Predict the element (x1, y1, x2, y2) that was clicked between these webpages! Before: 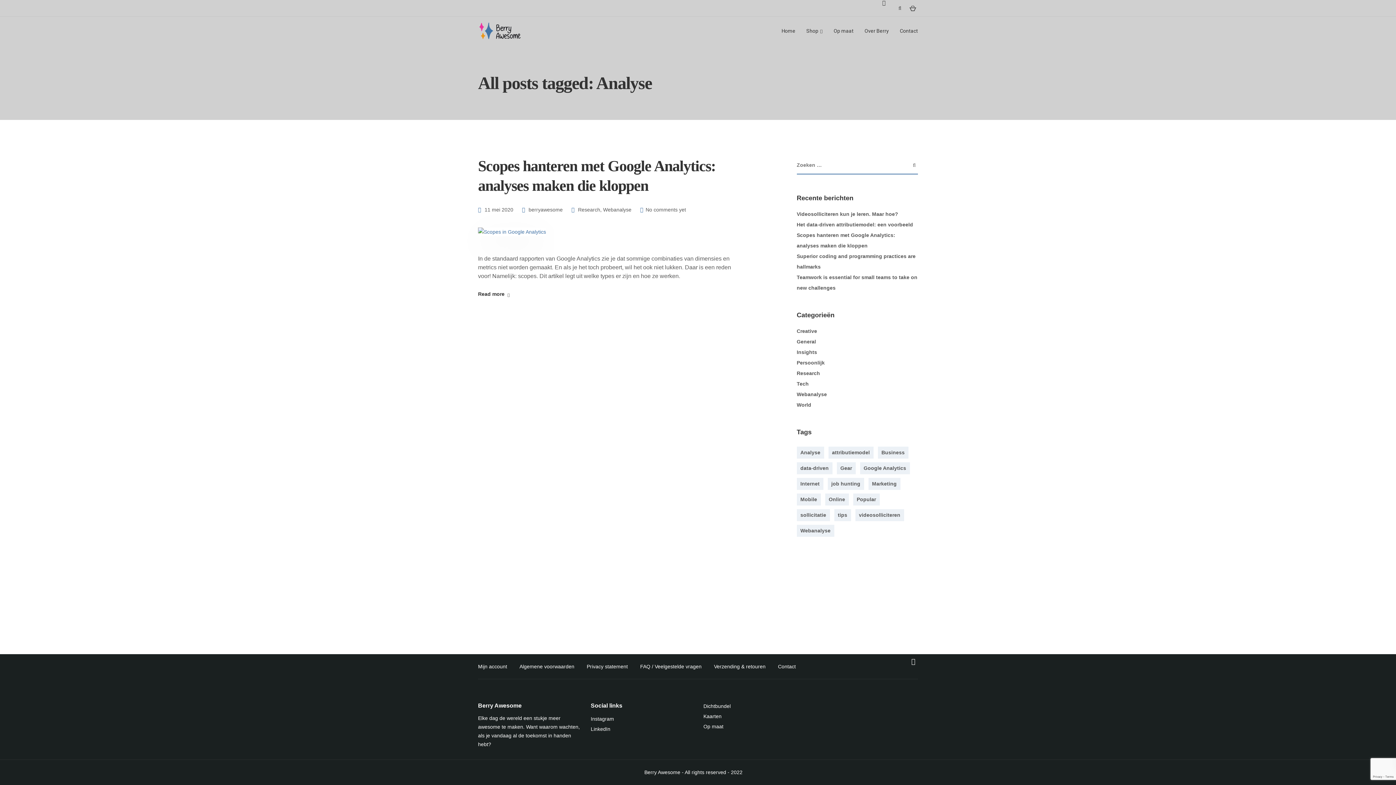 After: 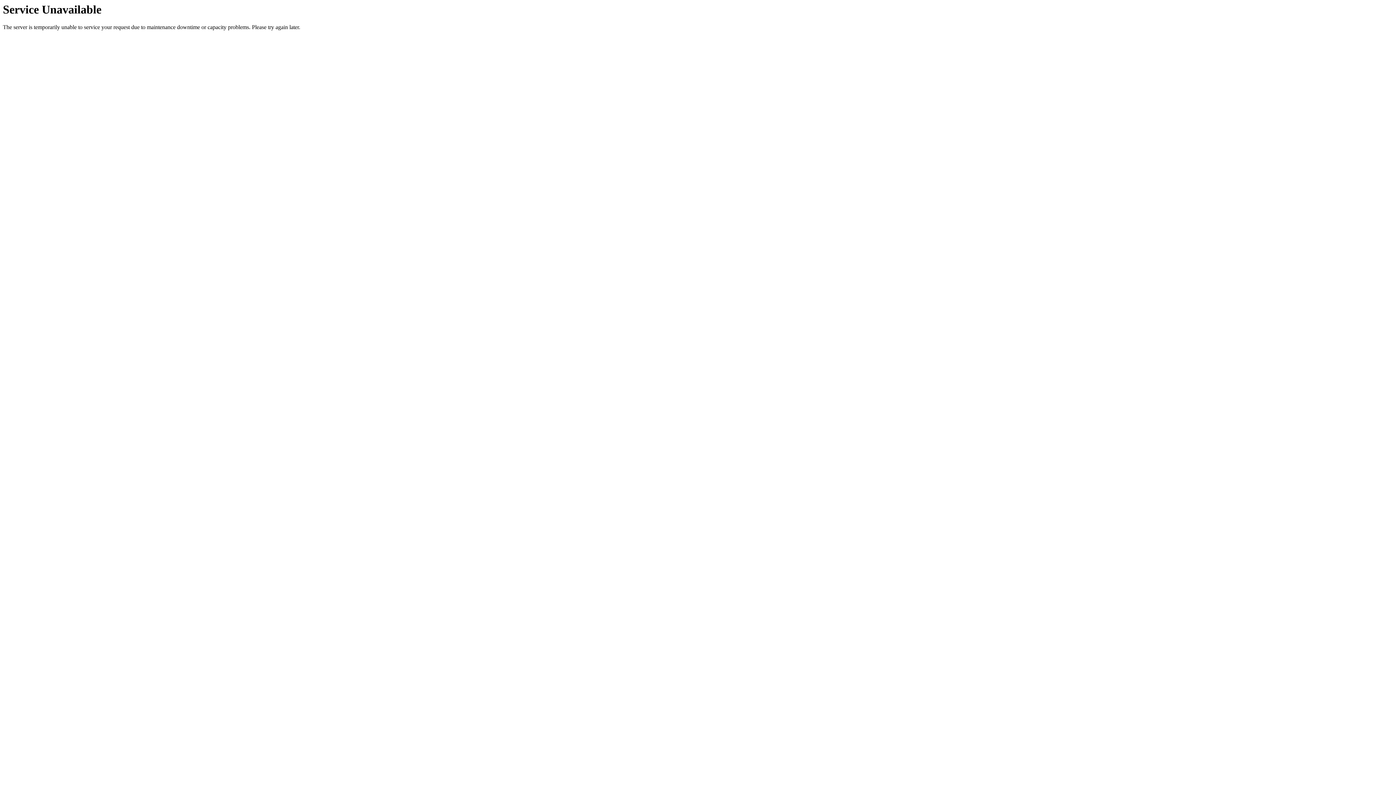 Action: label: Contact bbox: (894, 16, 923, 45)